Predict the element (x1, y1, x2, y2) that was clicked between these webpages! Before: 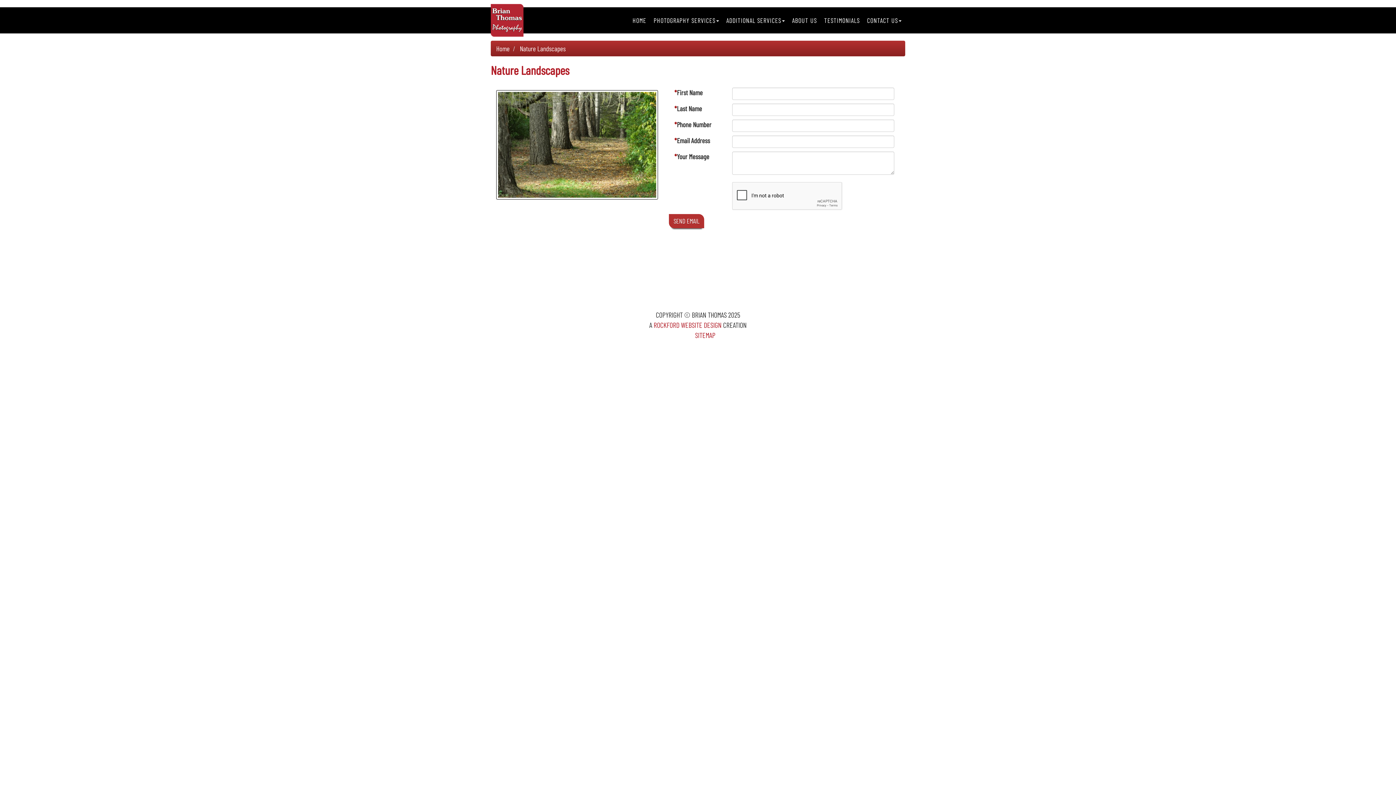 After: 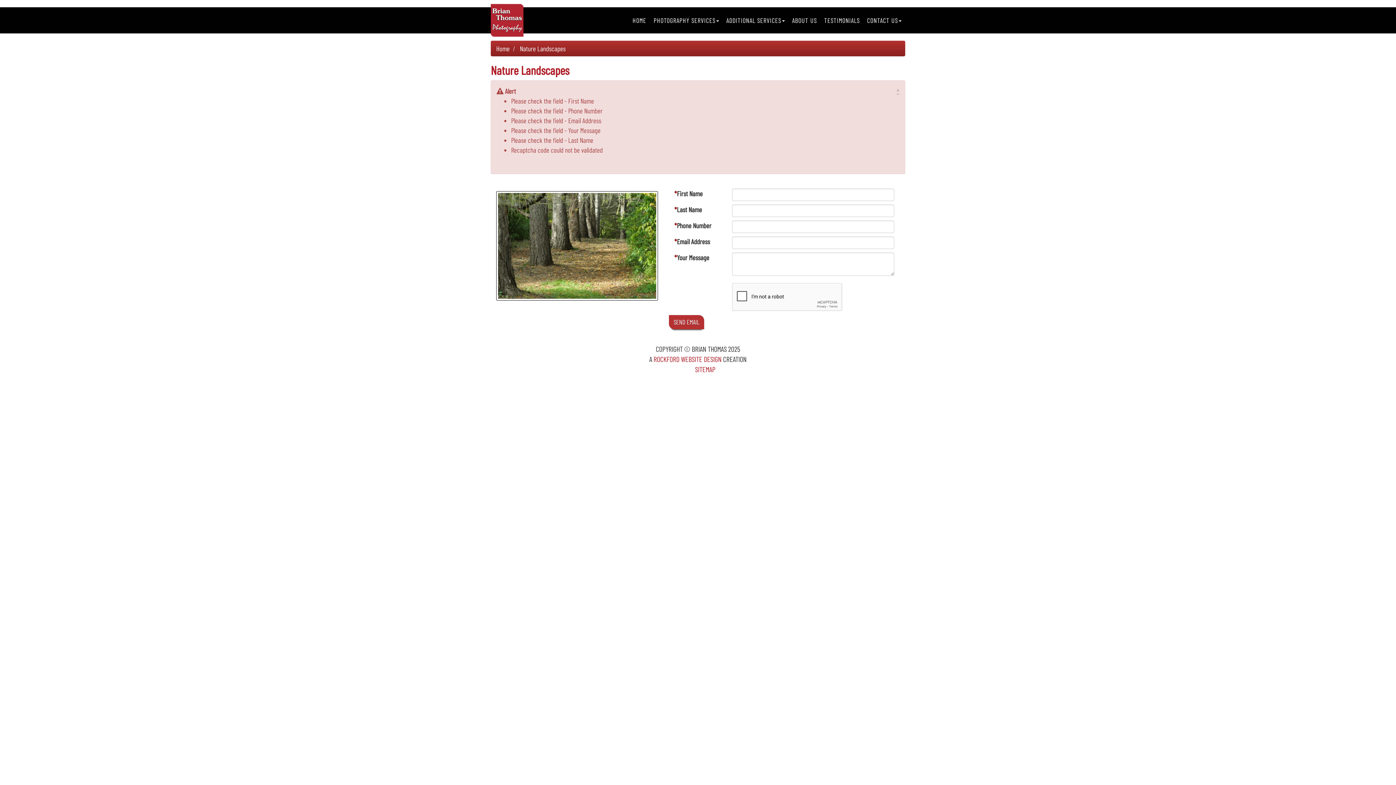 Action: label: SEND EMAIL bbox: (669, 214, 704, 228)